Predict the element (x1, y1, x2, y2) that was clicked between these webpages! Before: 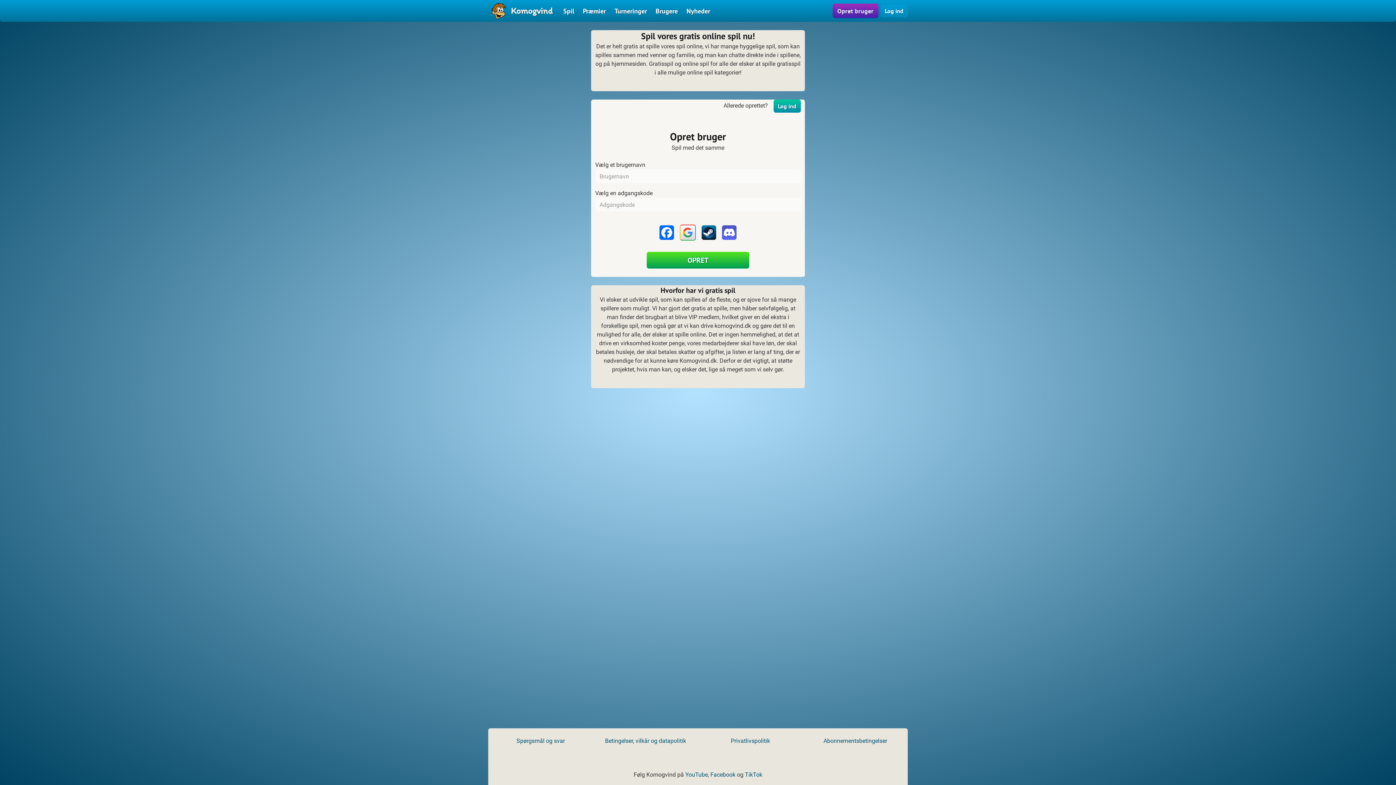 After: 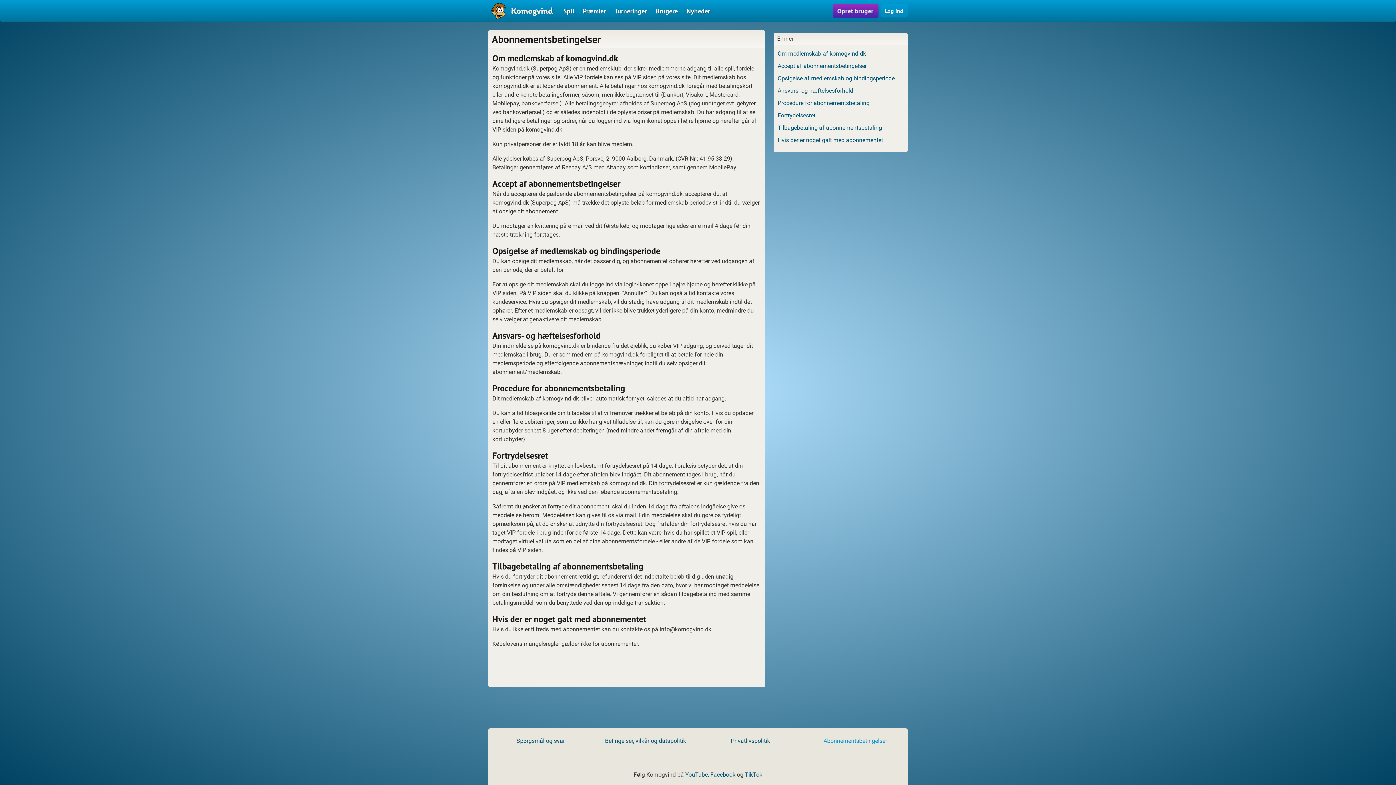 Action: label: Abonnementsbetingelser bbox: (823, 737, 887, 744)